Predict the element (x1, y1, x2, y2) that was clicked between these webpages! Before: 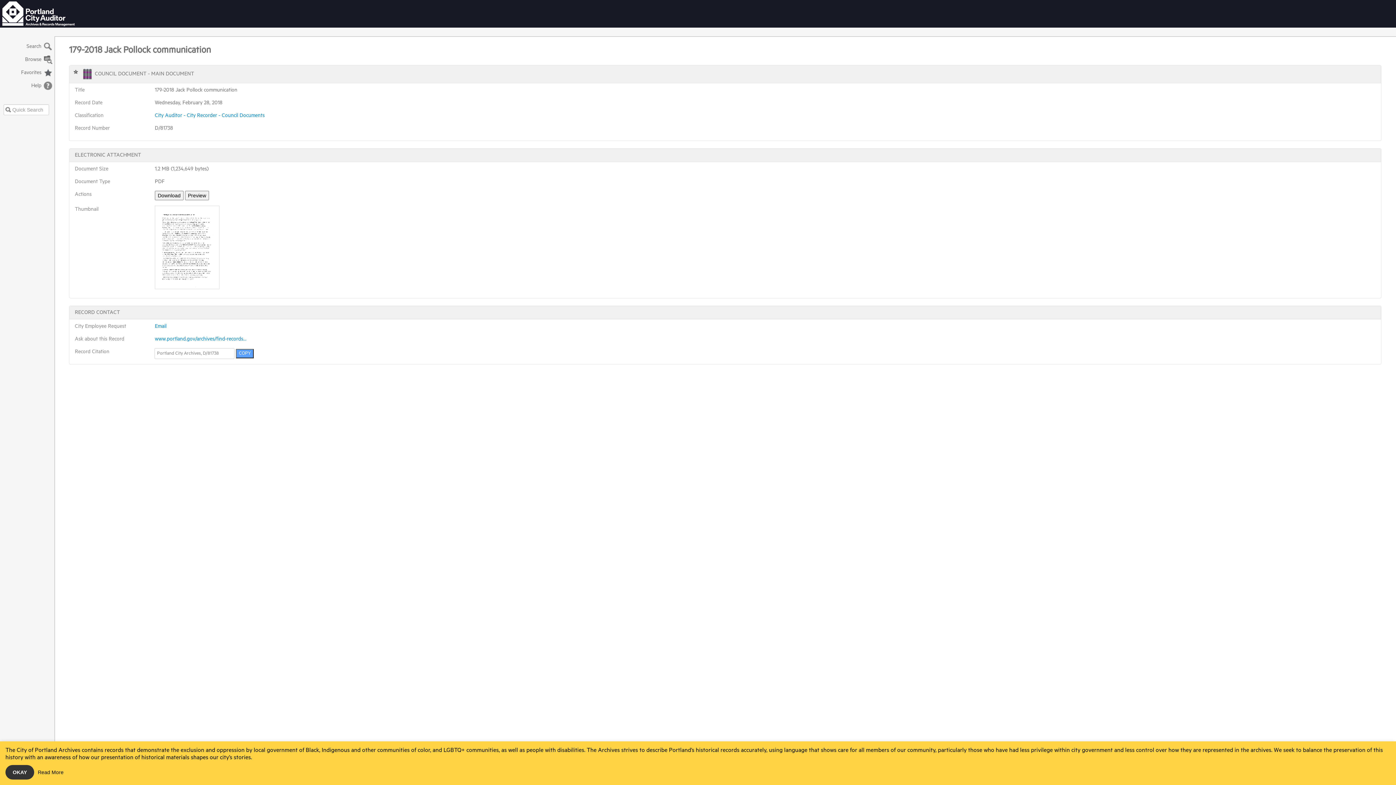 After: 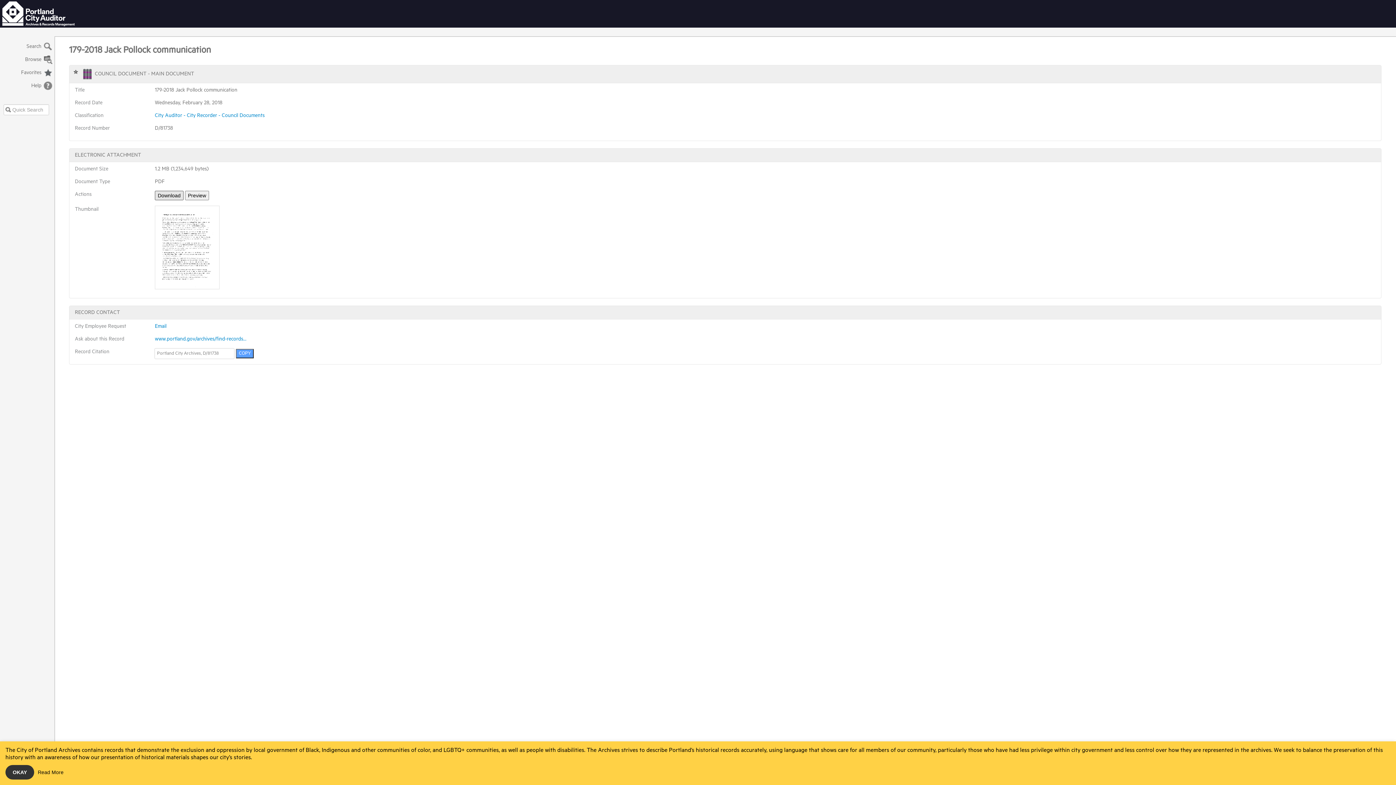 Action: label: Download bbox: (154, 190, 183, 200)